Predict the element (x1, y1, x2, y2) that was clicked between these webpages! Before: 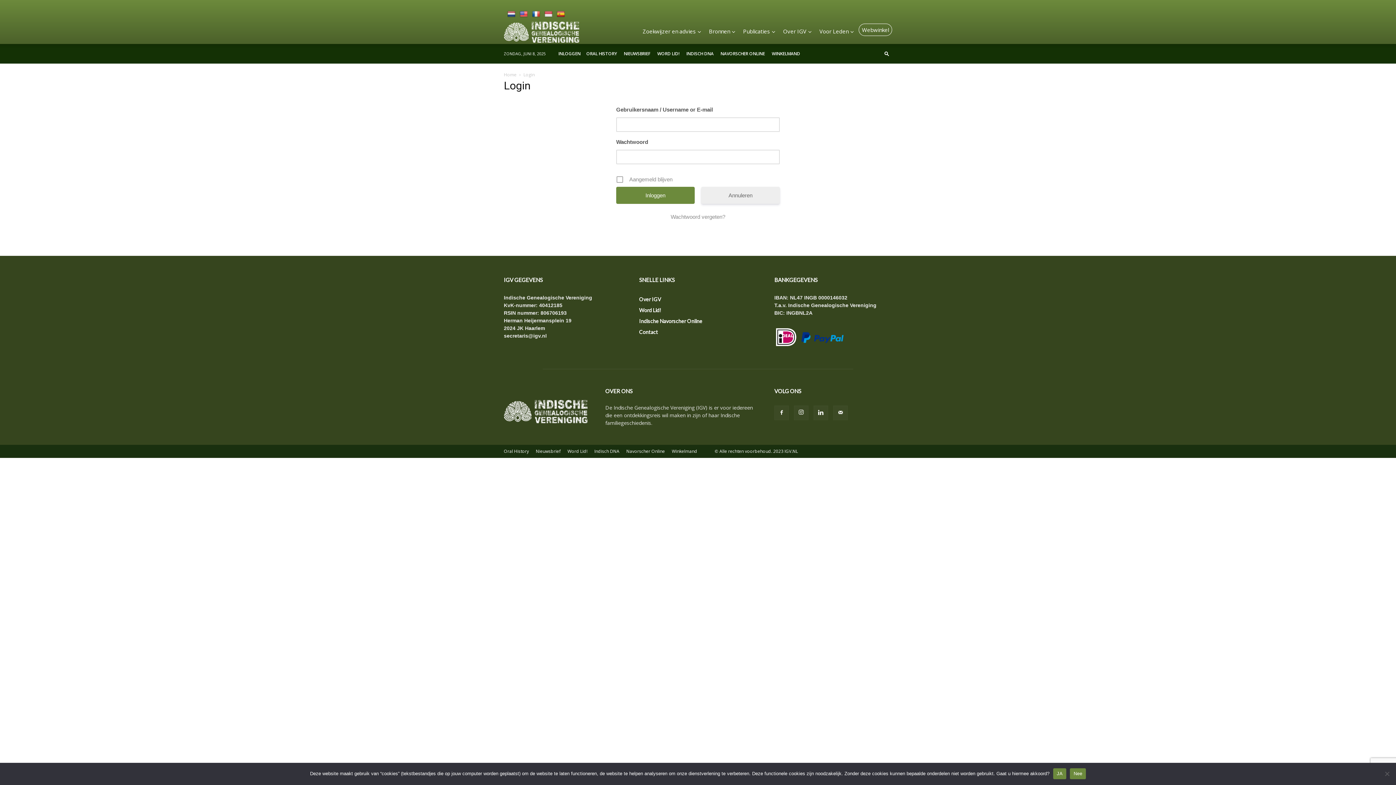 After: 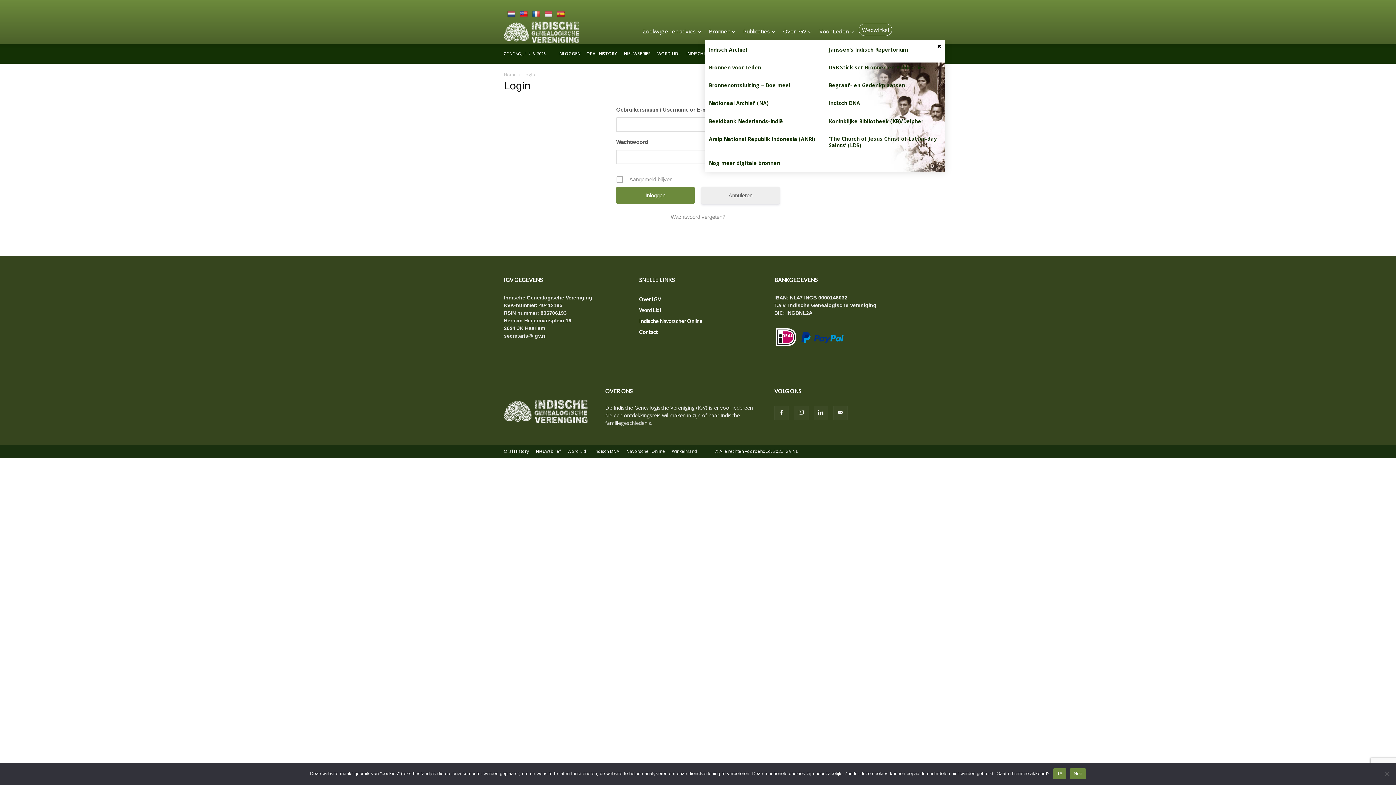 Action: label: Bronnen bbox: (705, 22, 739, 40)